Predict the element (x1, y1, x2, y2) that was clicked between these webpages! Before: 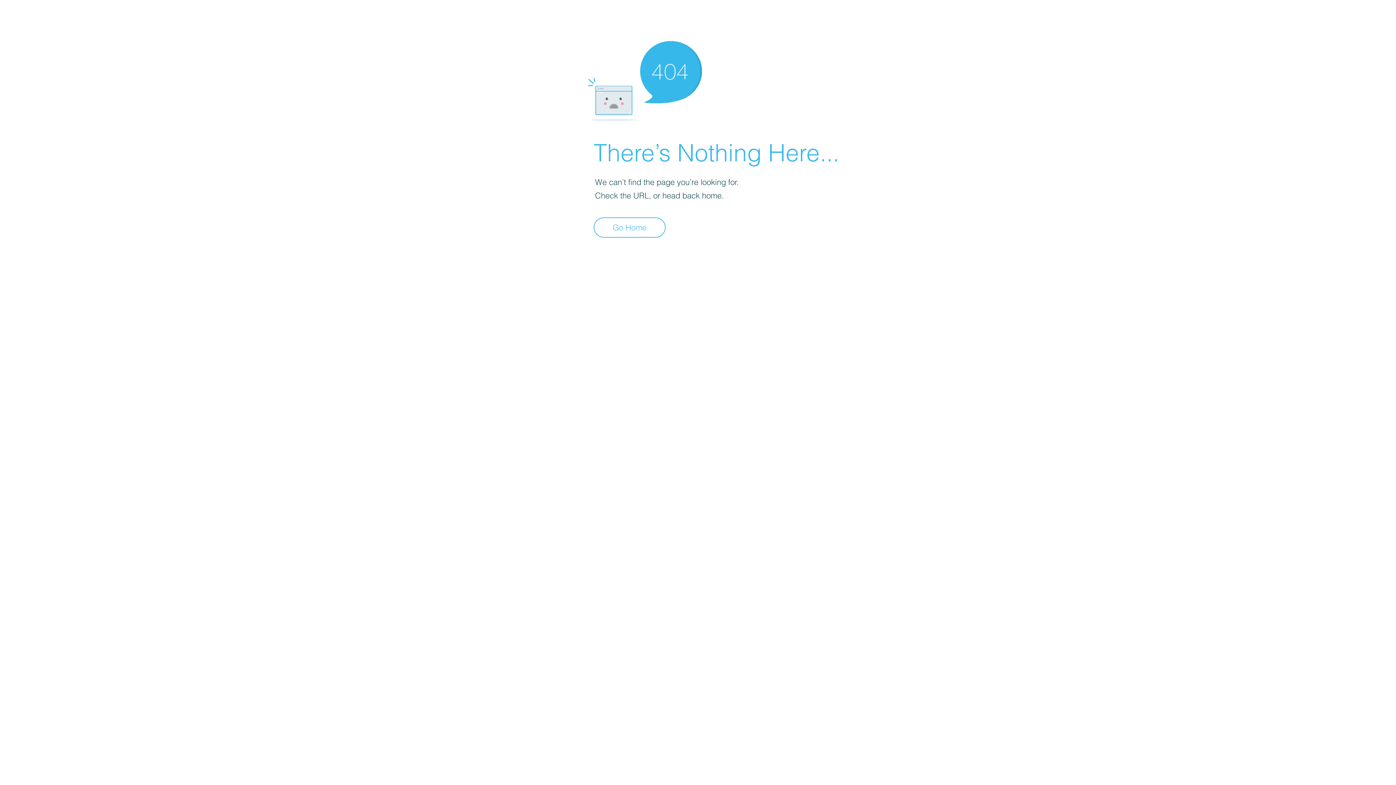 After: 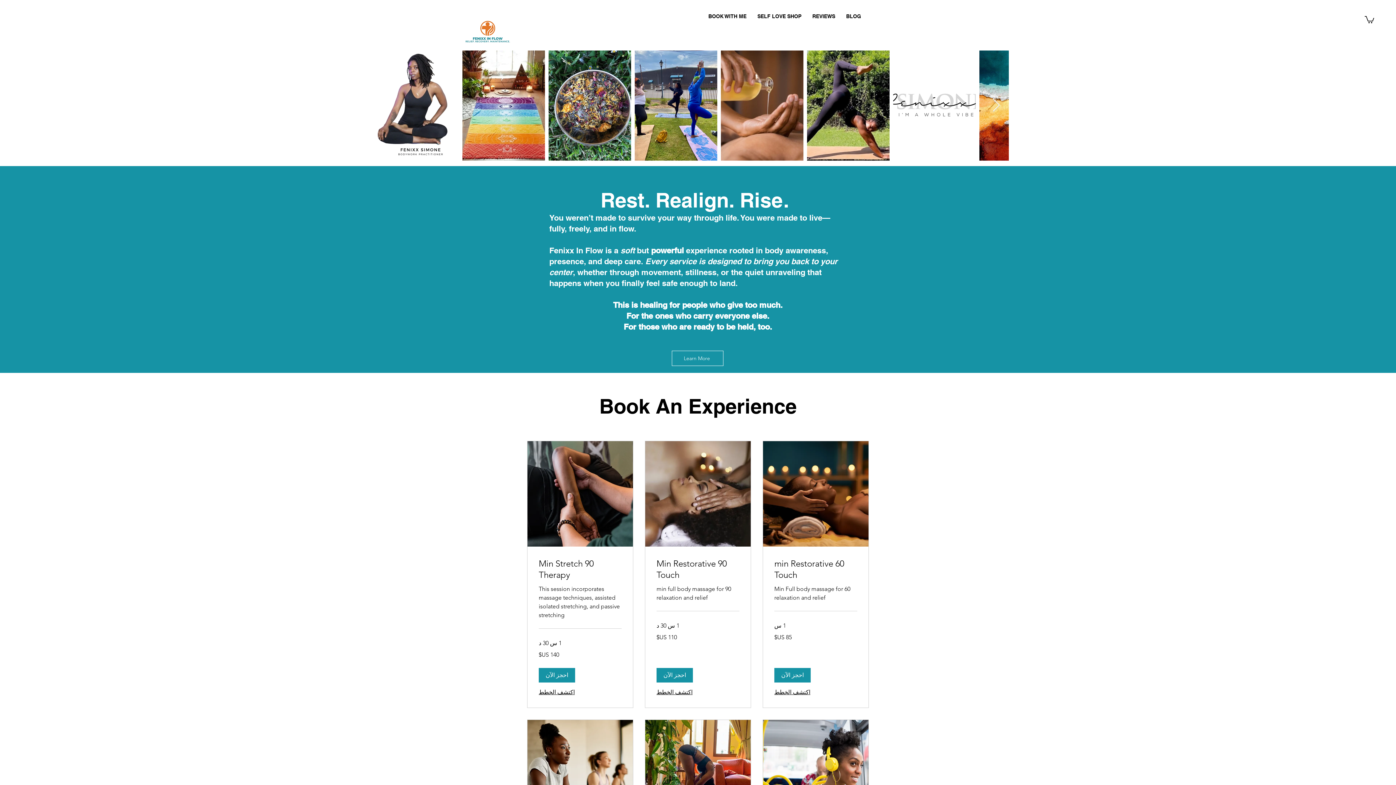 Action: bbox: (593, 217, 665, 237) label: Go Home